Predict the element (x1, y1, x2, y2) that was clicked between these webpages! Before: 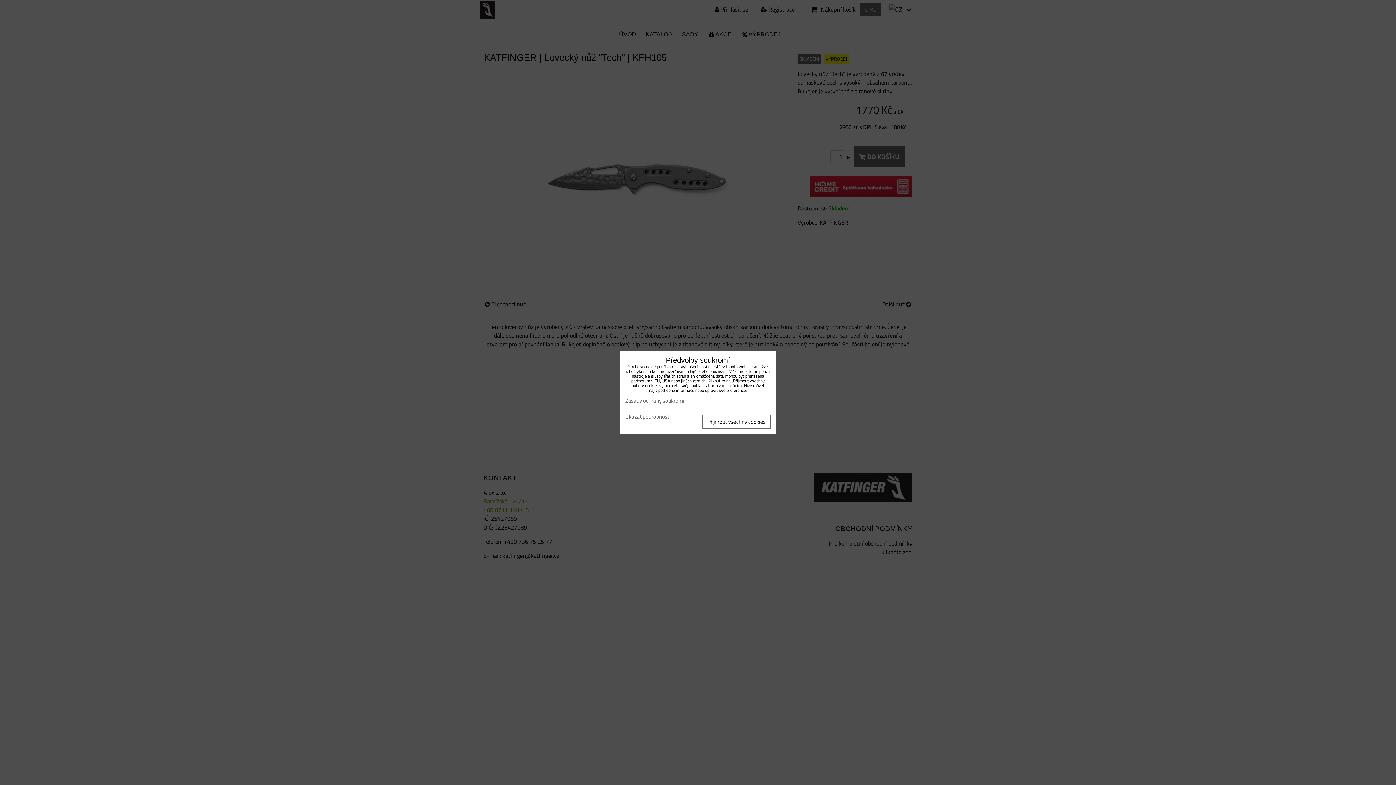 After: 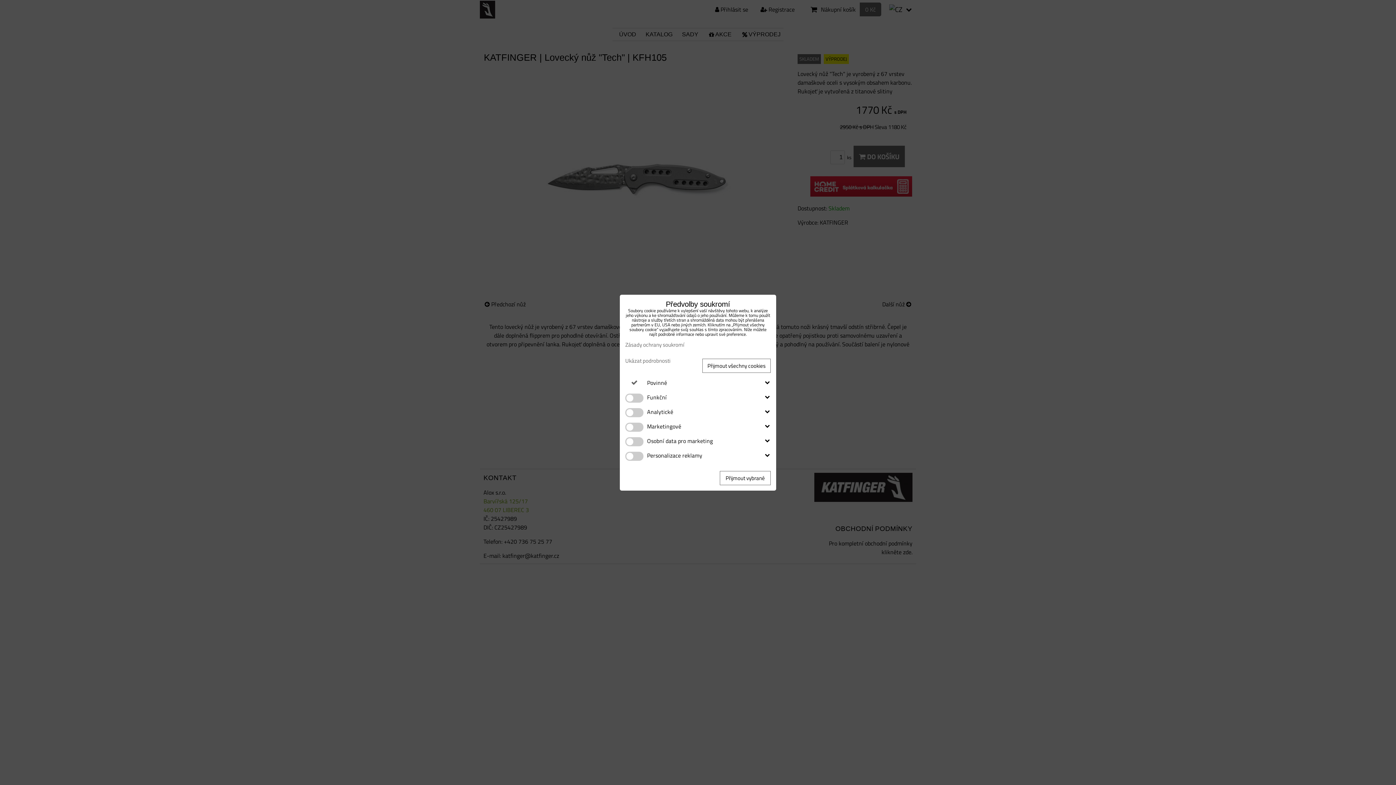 Action: bbox: (625, 414, 670, 420) label: Ukázat podrobnosti